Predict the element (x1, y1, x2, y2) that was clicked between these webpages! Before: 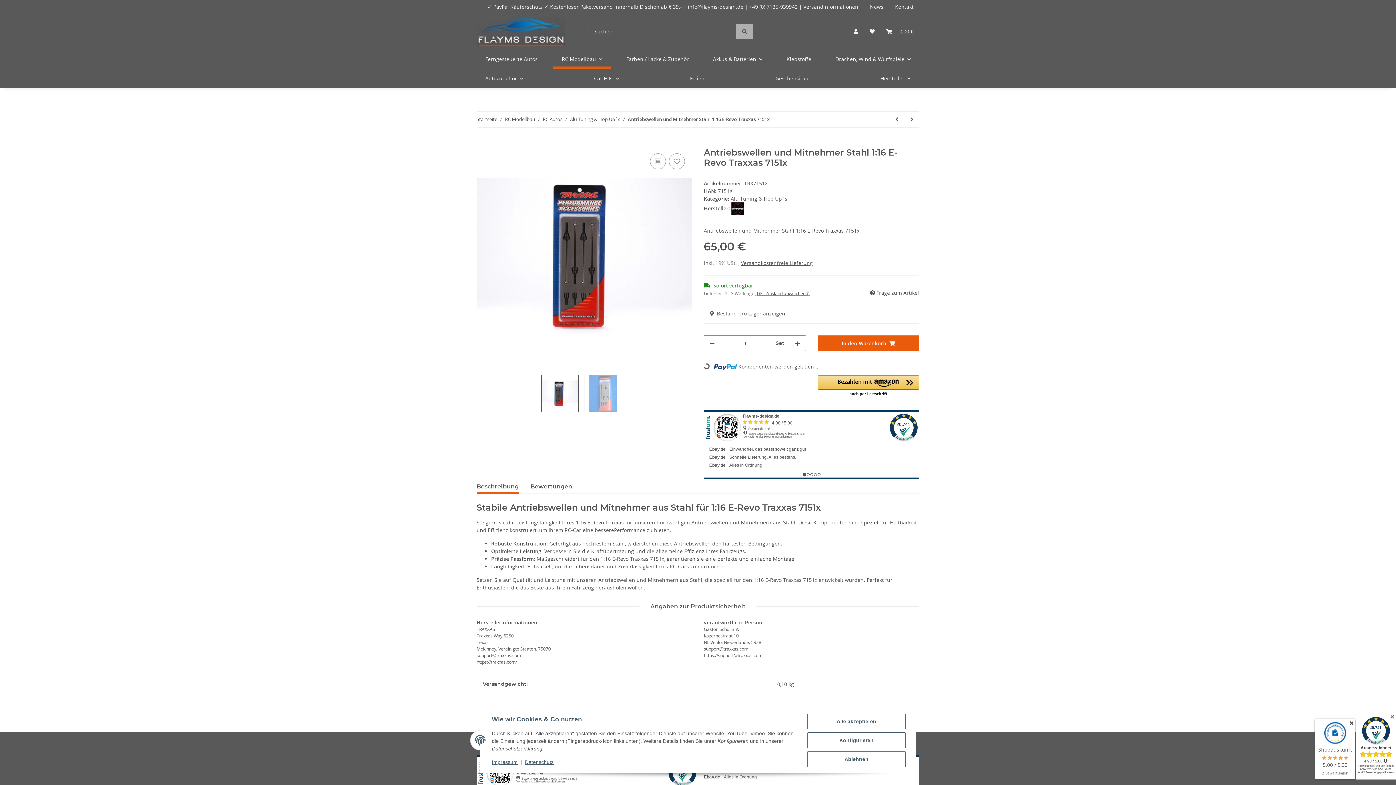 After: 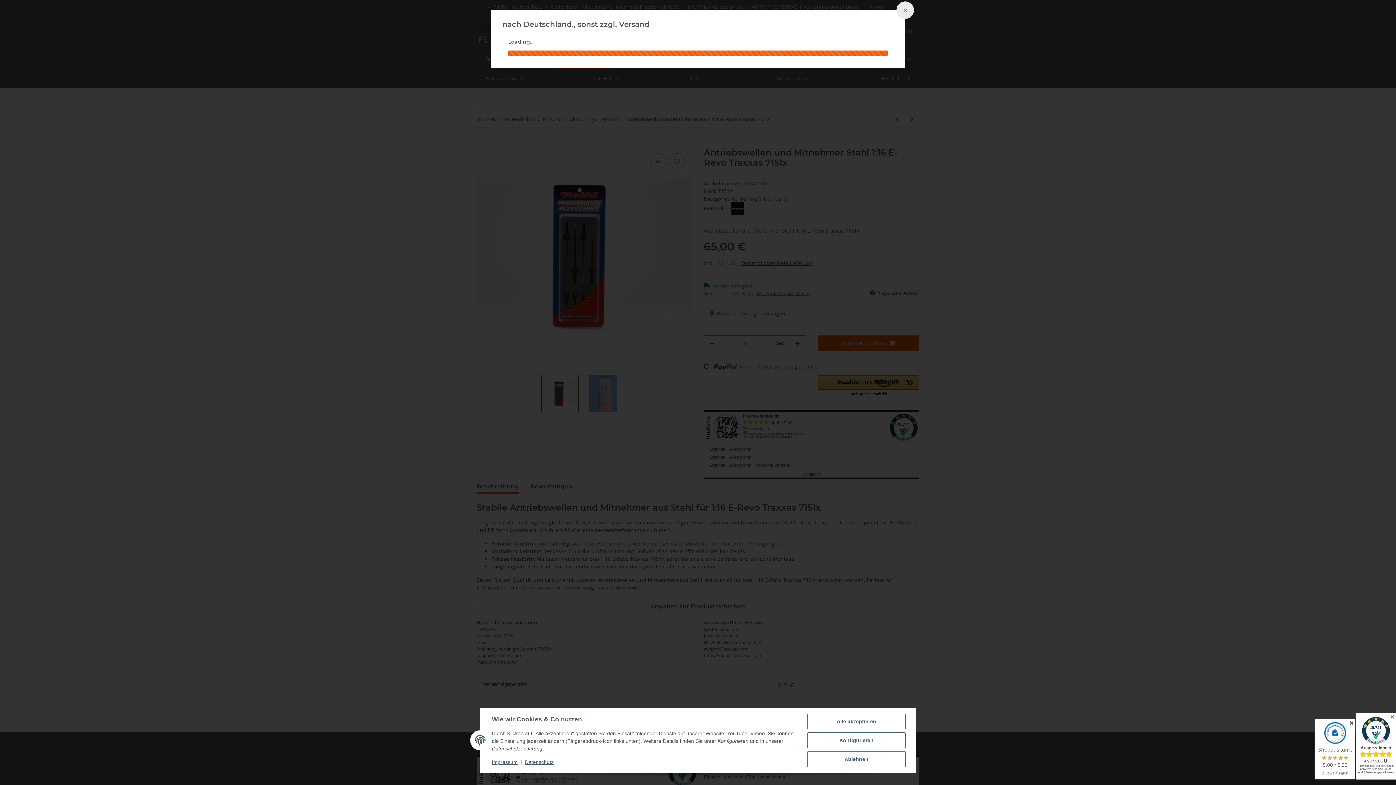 Action: label: Versandkostenfreie Lieferung bbox: (741, 259, 813, 266)